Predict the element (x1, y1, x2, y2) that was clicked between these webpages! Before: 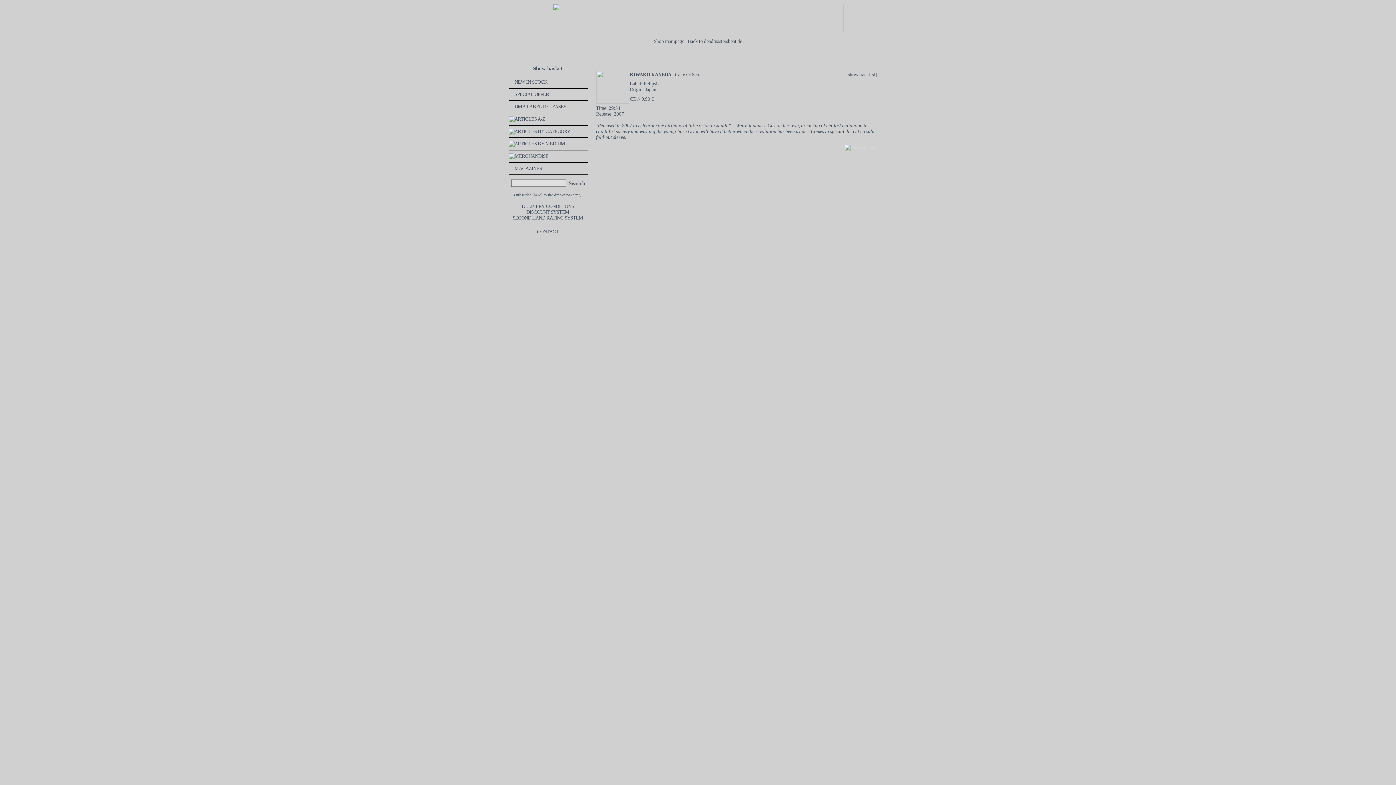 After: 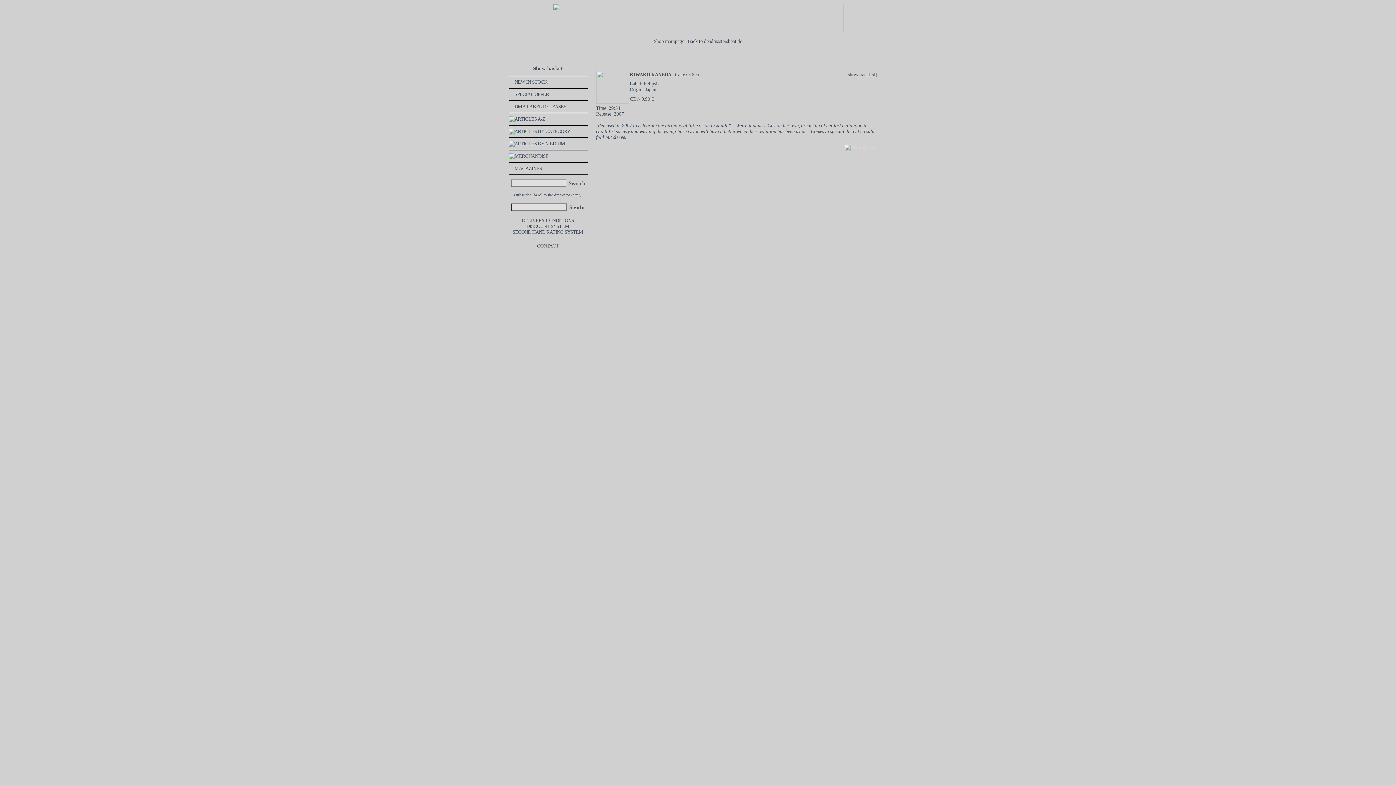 Action: label: here bbox: (534, 193, 541, 197)